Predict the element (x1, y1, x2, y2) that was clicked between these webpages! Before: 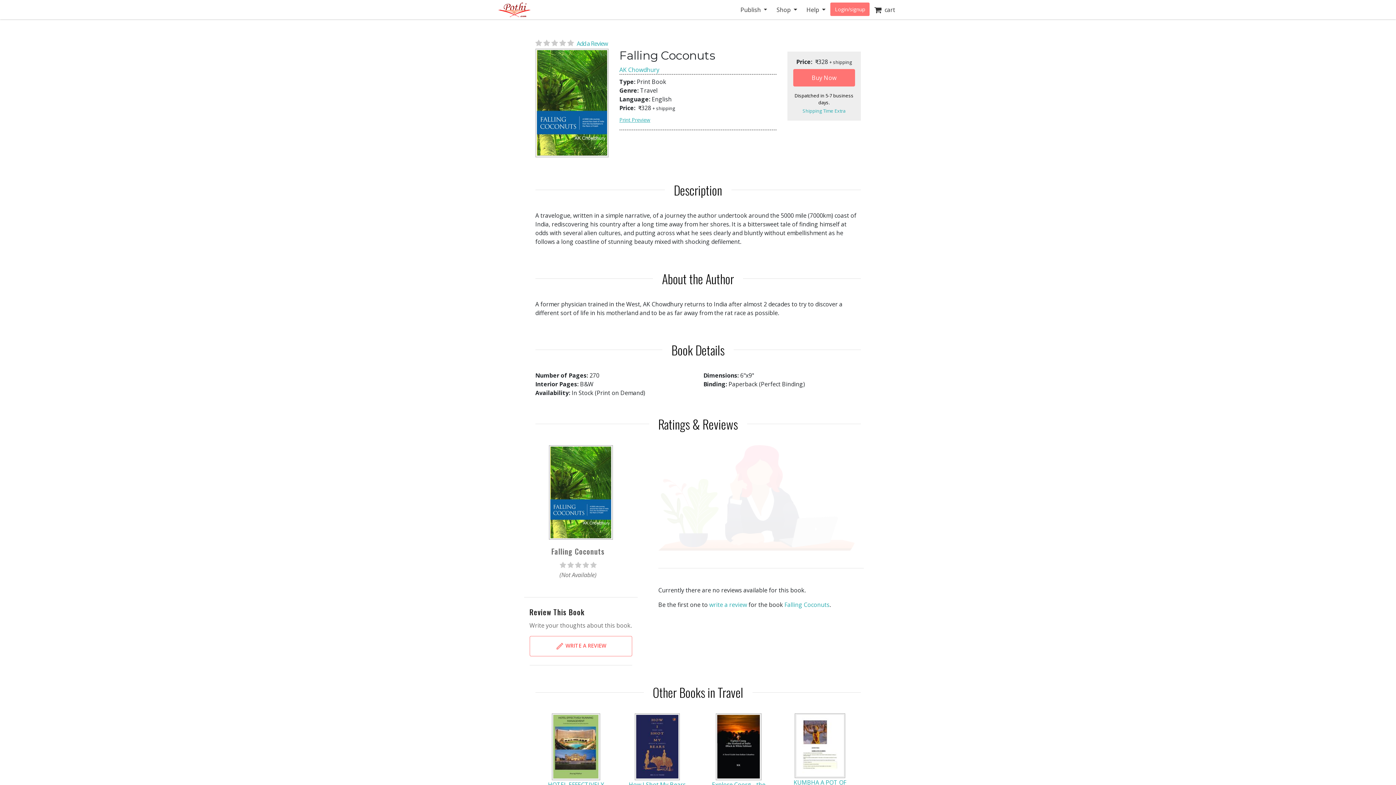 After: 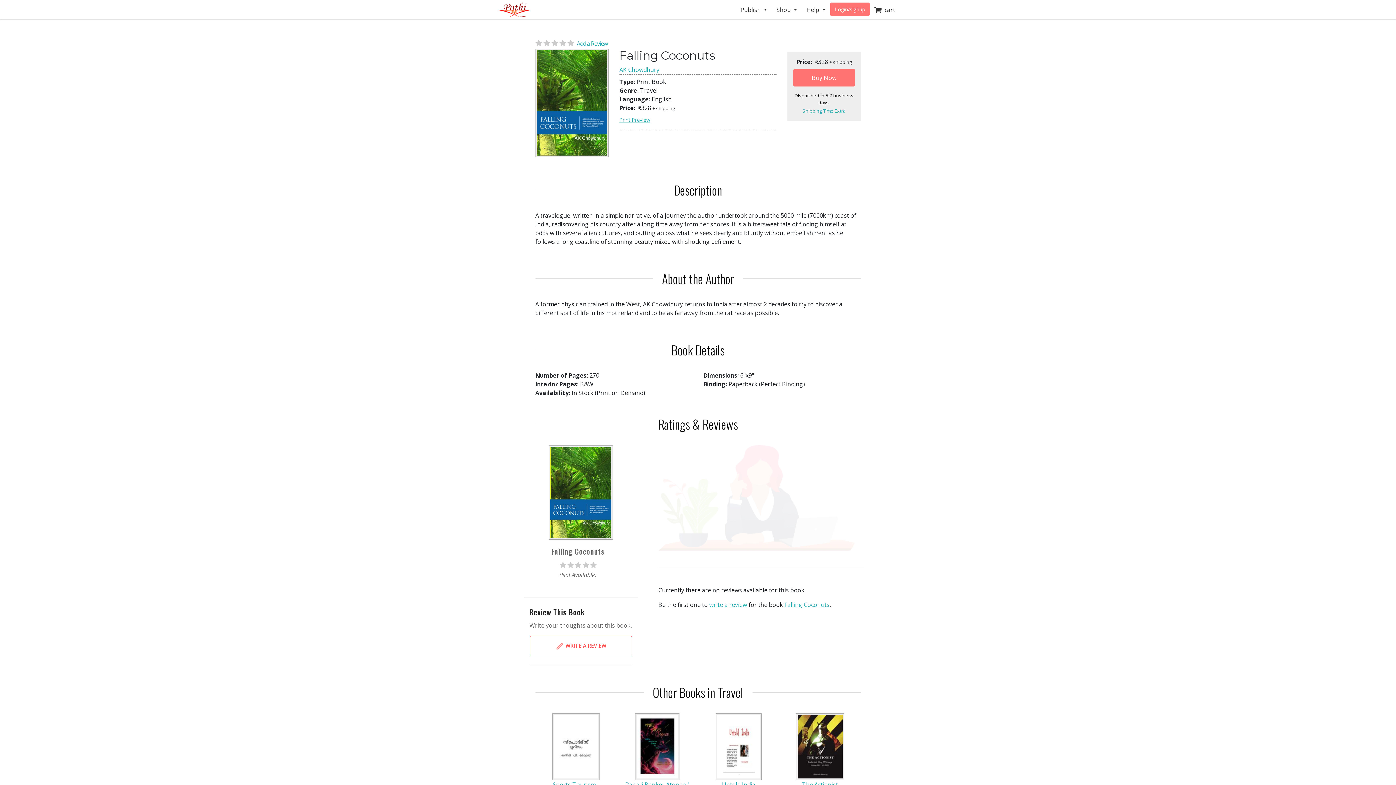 Action: label: Falling Coconuts bbox: (784, 600, 829, 608)